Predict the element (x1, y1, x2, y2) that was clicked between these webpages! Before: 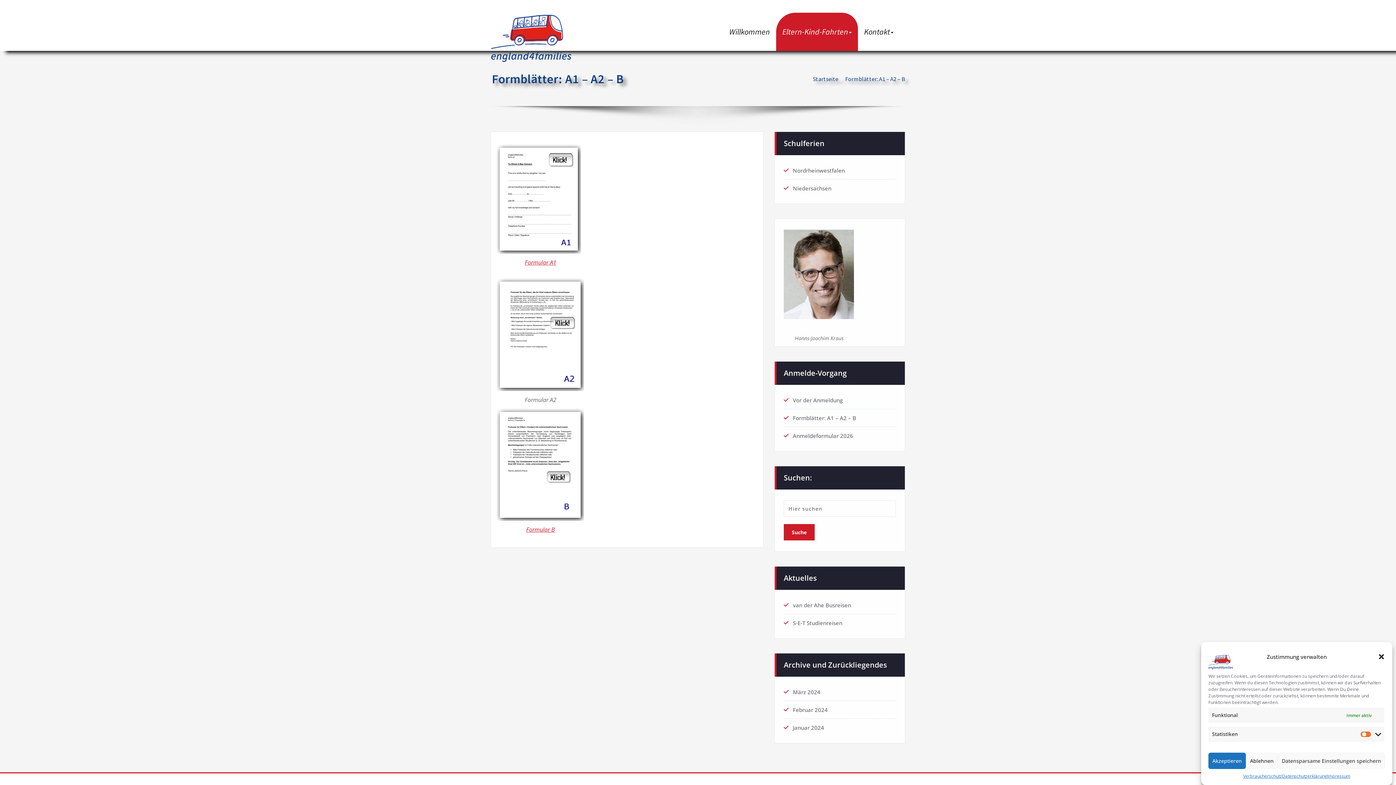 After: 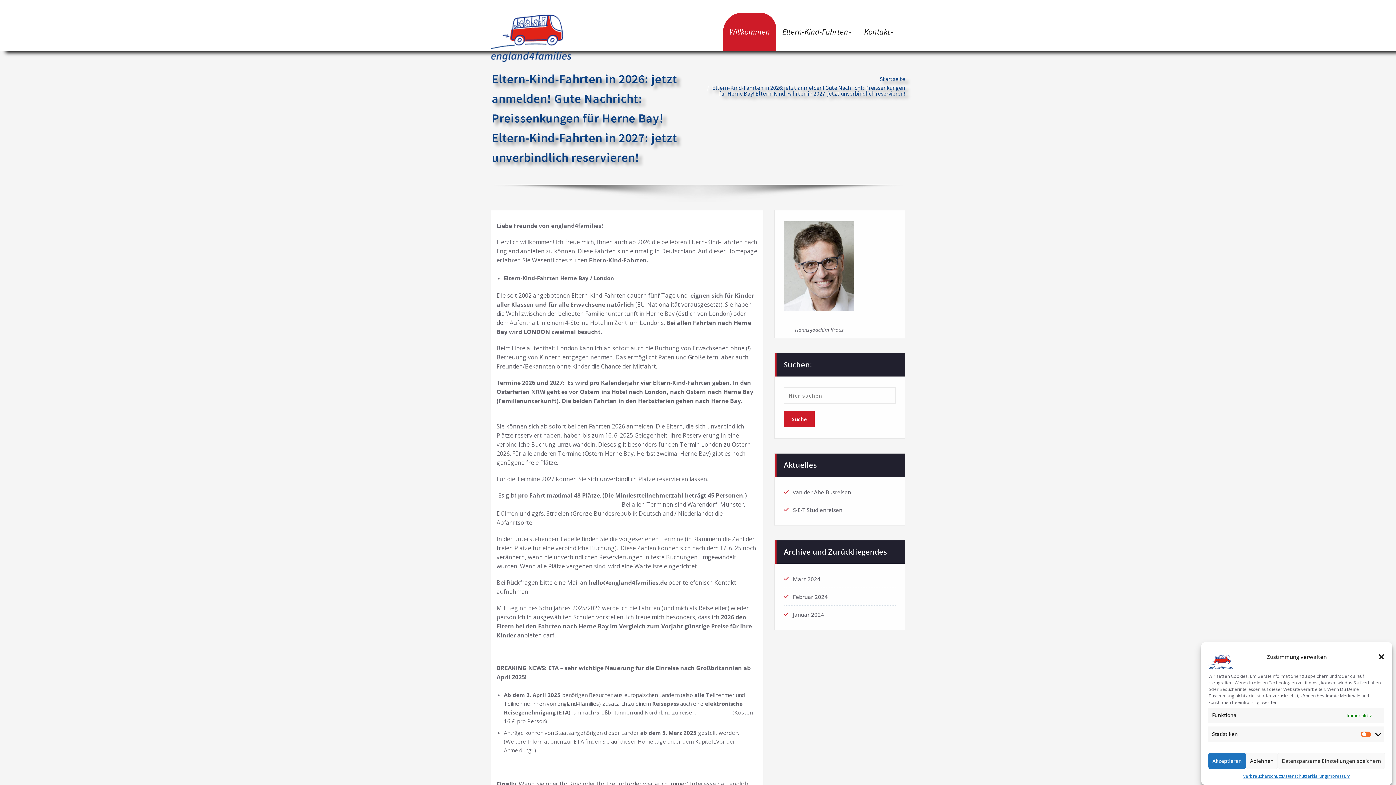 Action: bbox: (1208, 655, 1233, 673)